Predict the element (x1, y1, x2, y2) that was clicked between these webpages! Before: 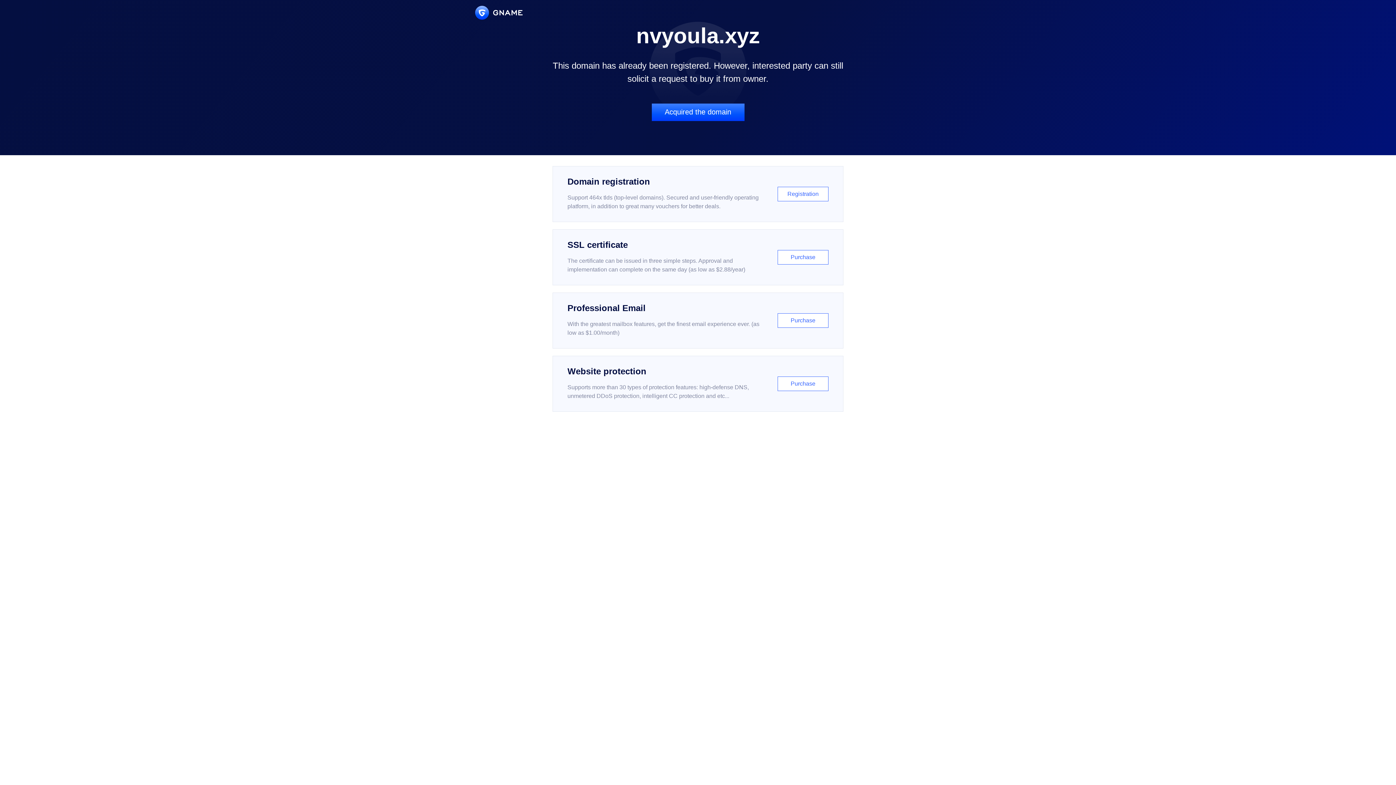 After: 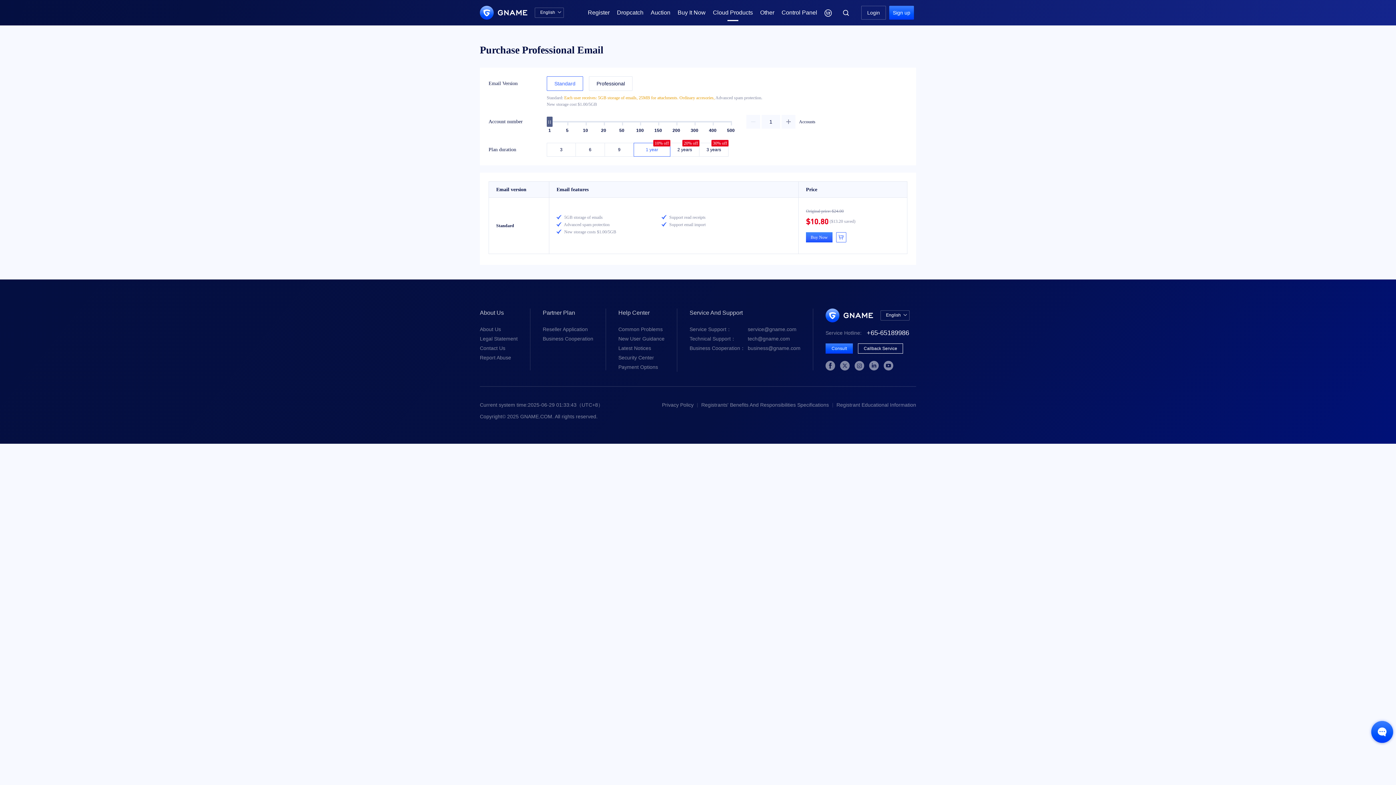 Action: label: Professional Email

With the greatest mailbox features, get the finest email experience ever. (as low as $1.00/month)

Purchase bbox: (552, 292, 843, 348)